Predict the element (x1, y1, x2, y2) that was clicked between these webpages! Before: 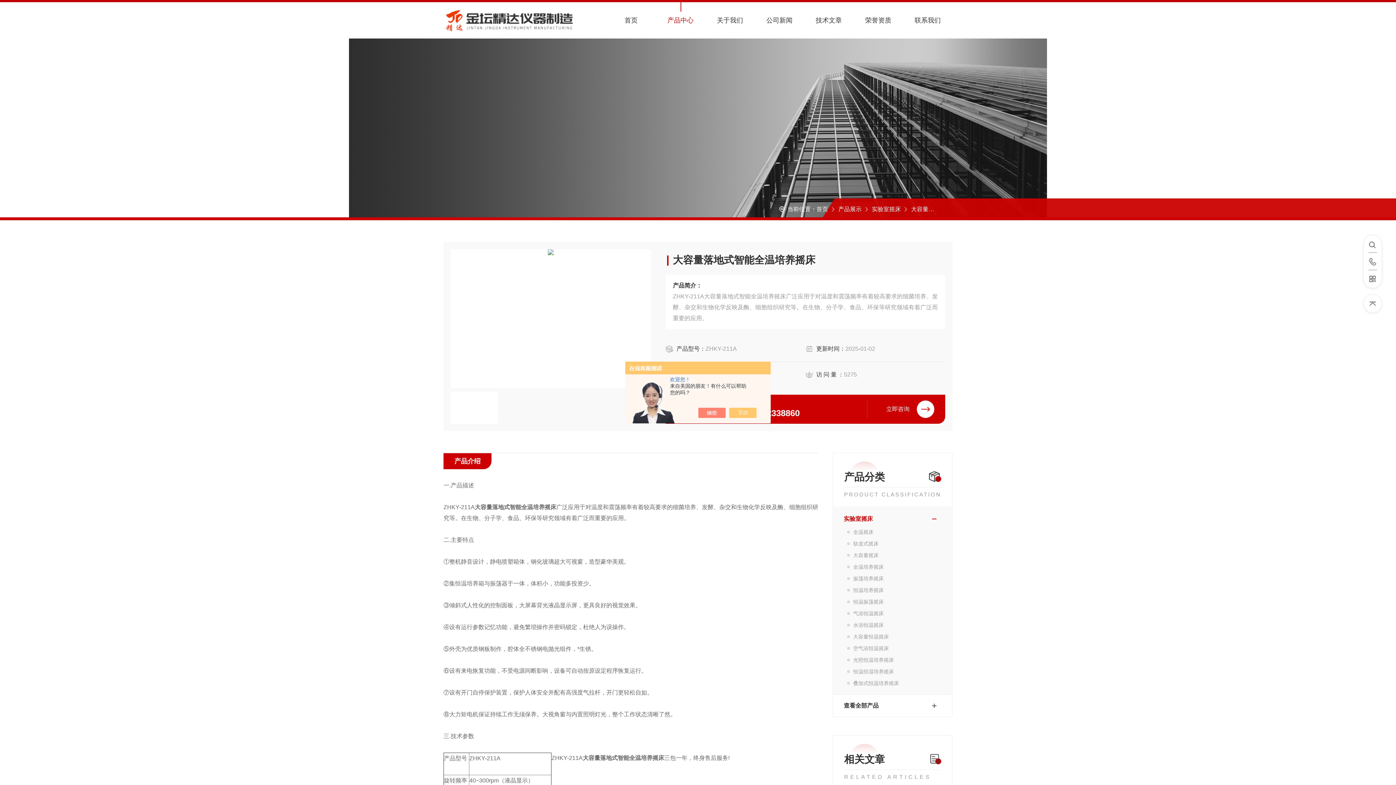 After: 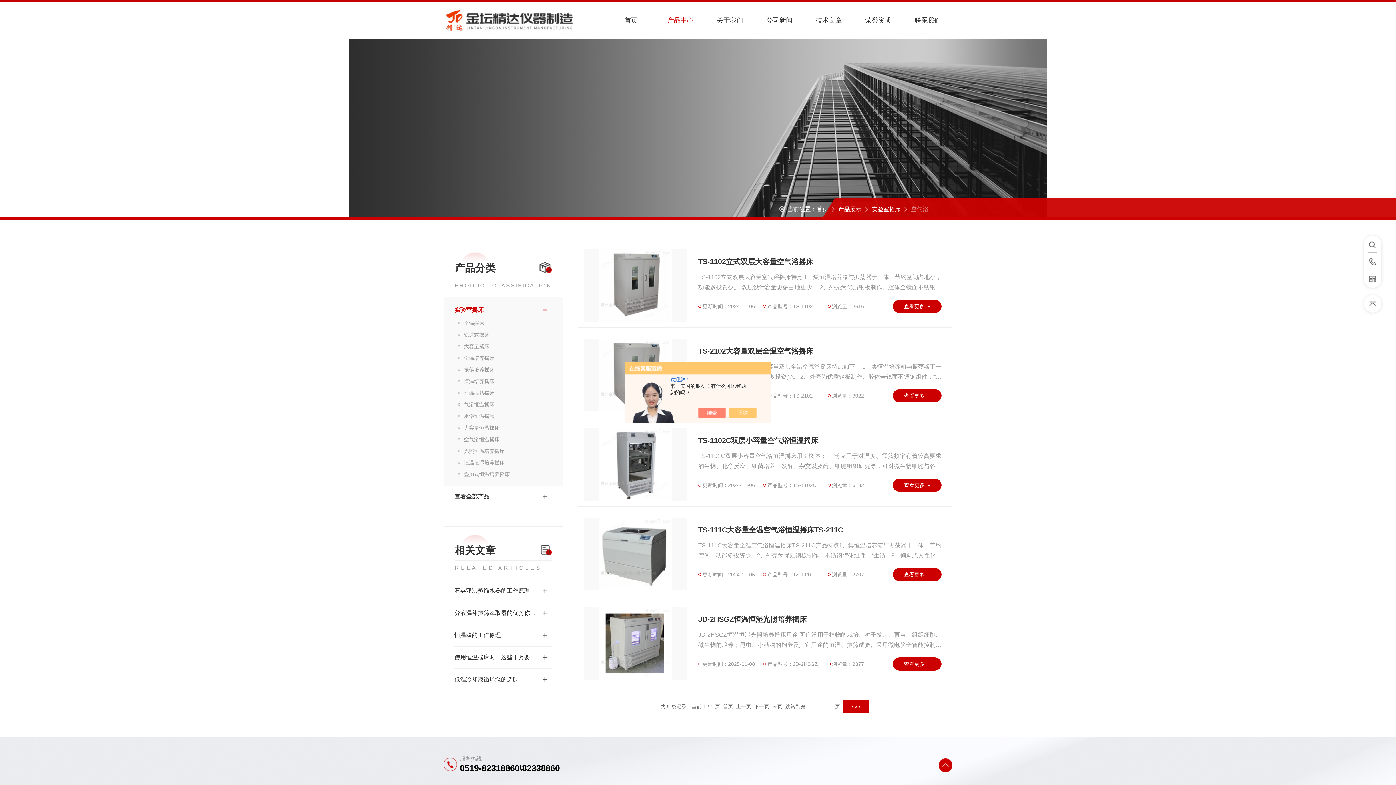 Action: label: 空气浴恒温摇床 bbox: (844, 642, 941, 654)